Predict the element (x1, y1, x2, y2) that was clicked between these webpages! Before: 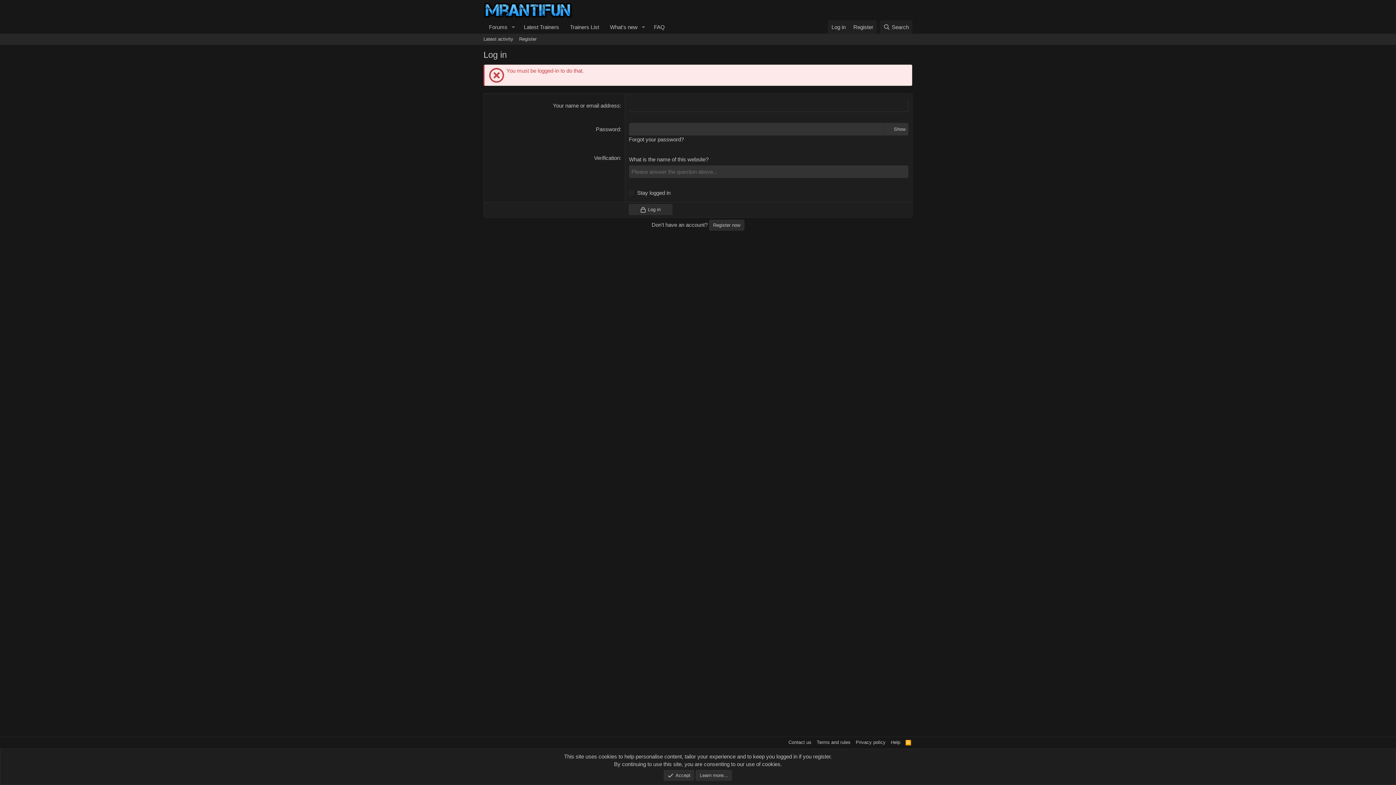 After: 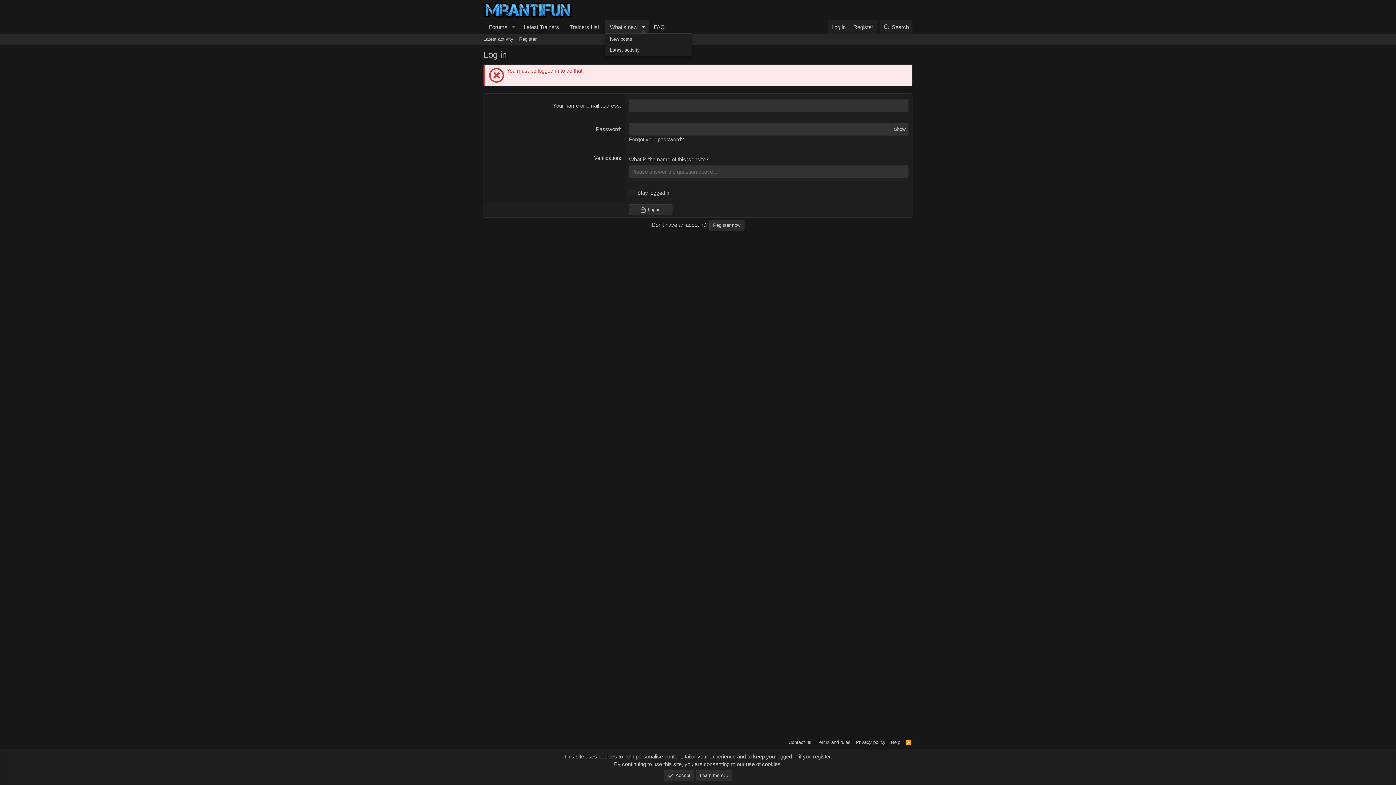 Action: label: Toggle expanded bbox: (638, 20, 648, 33)